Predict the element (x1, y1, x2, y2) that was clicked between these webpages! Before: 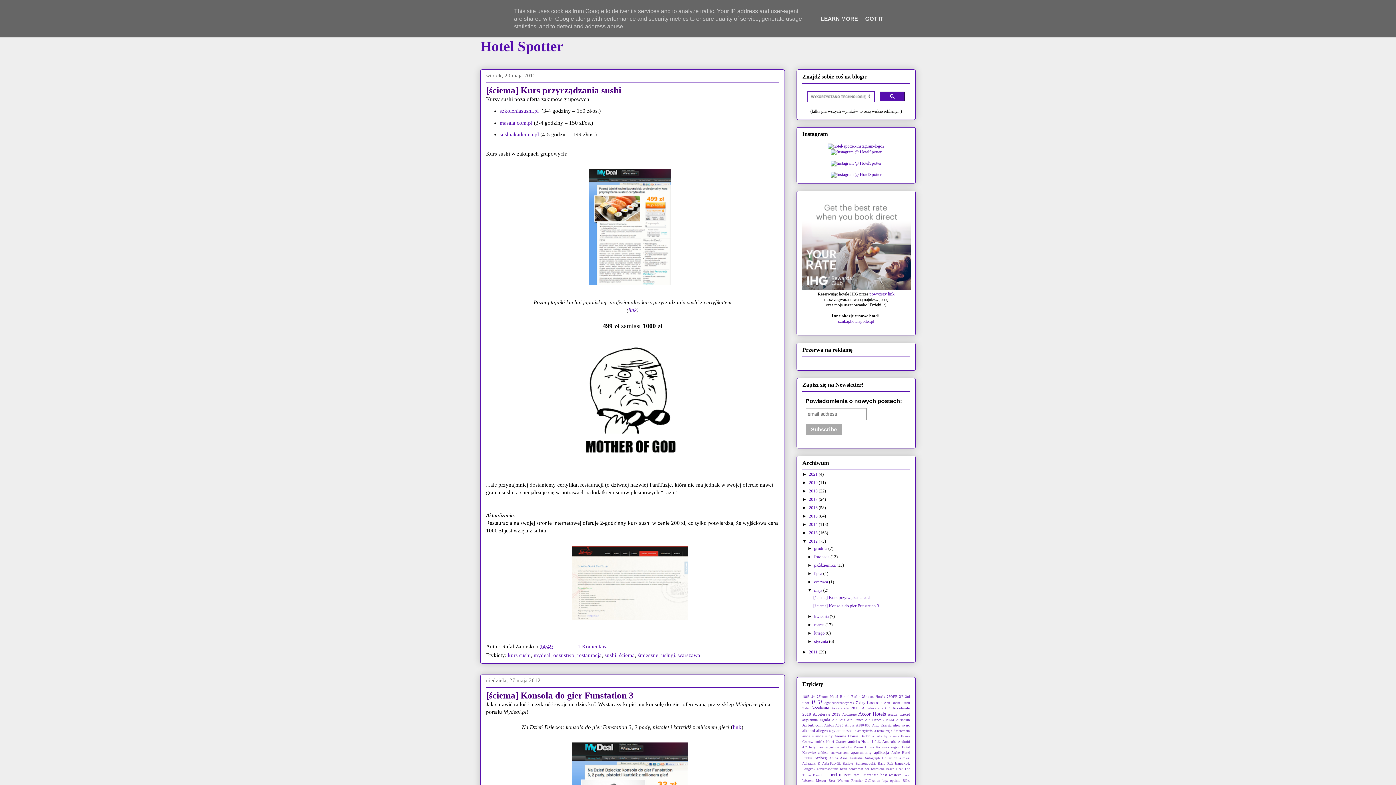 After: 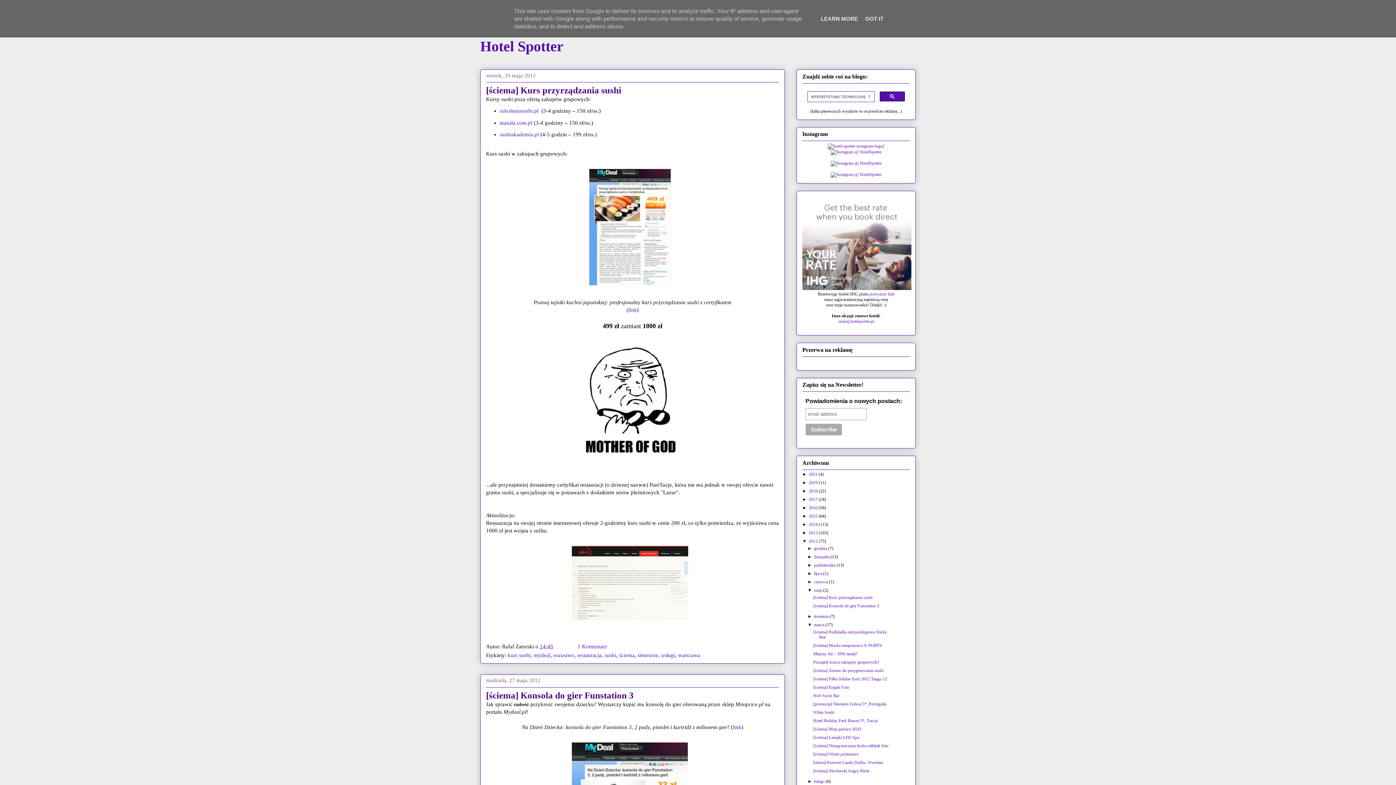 Action: bbox: (807, 622, 814, 627) label: ►  